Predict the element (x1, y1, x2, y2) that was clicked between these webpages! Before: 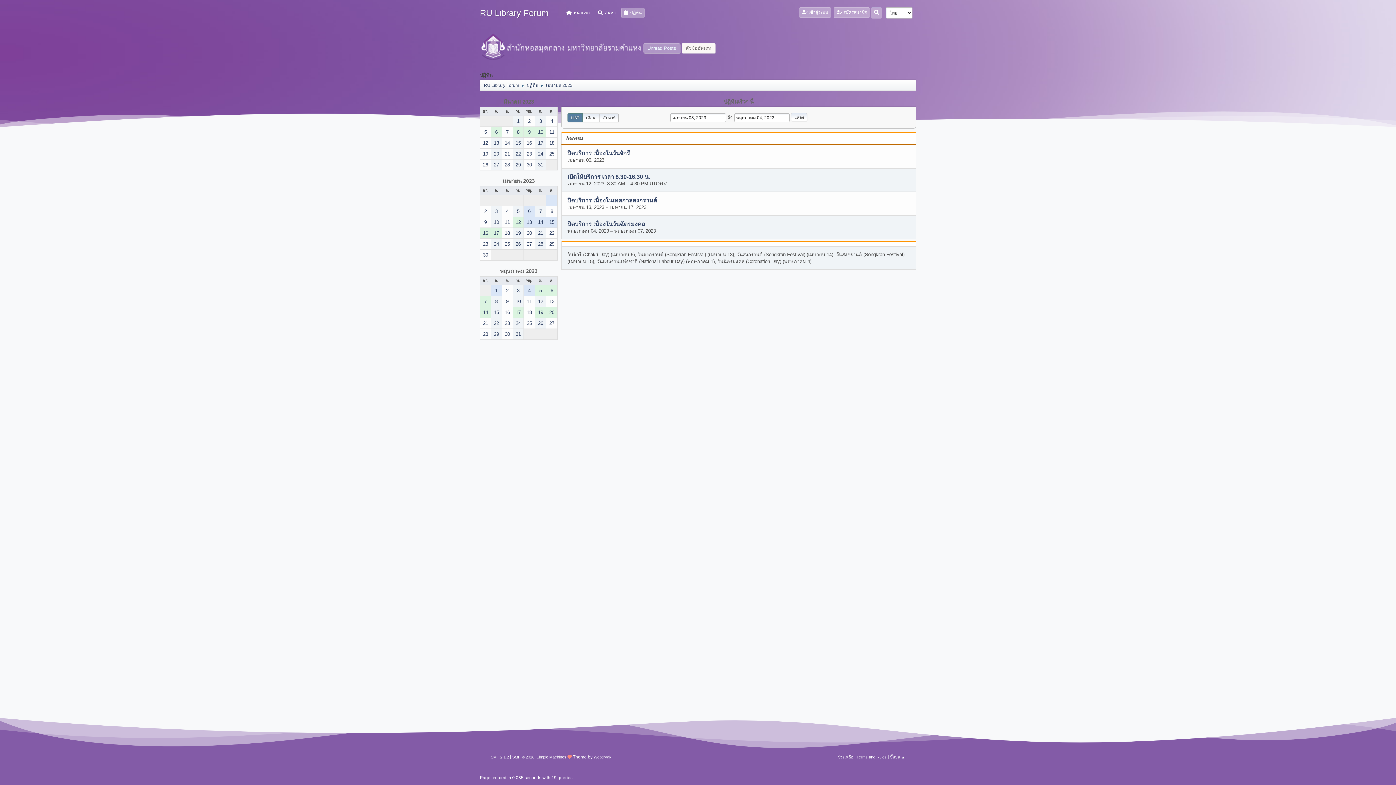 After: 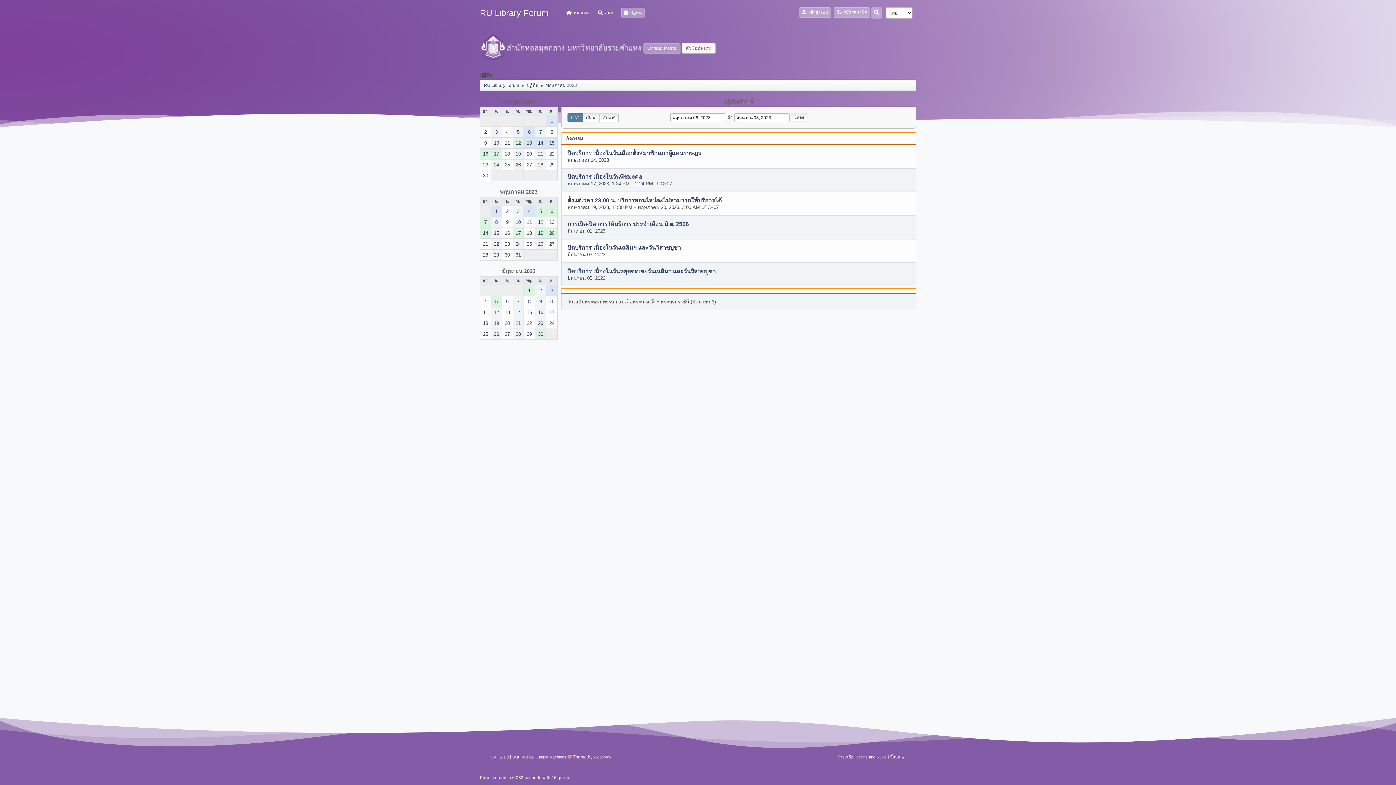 Action: bbox: (491, 296, 501, 306) label: 8